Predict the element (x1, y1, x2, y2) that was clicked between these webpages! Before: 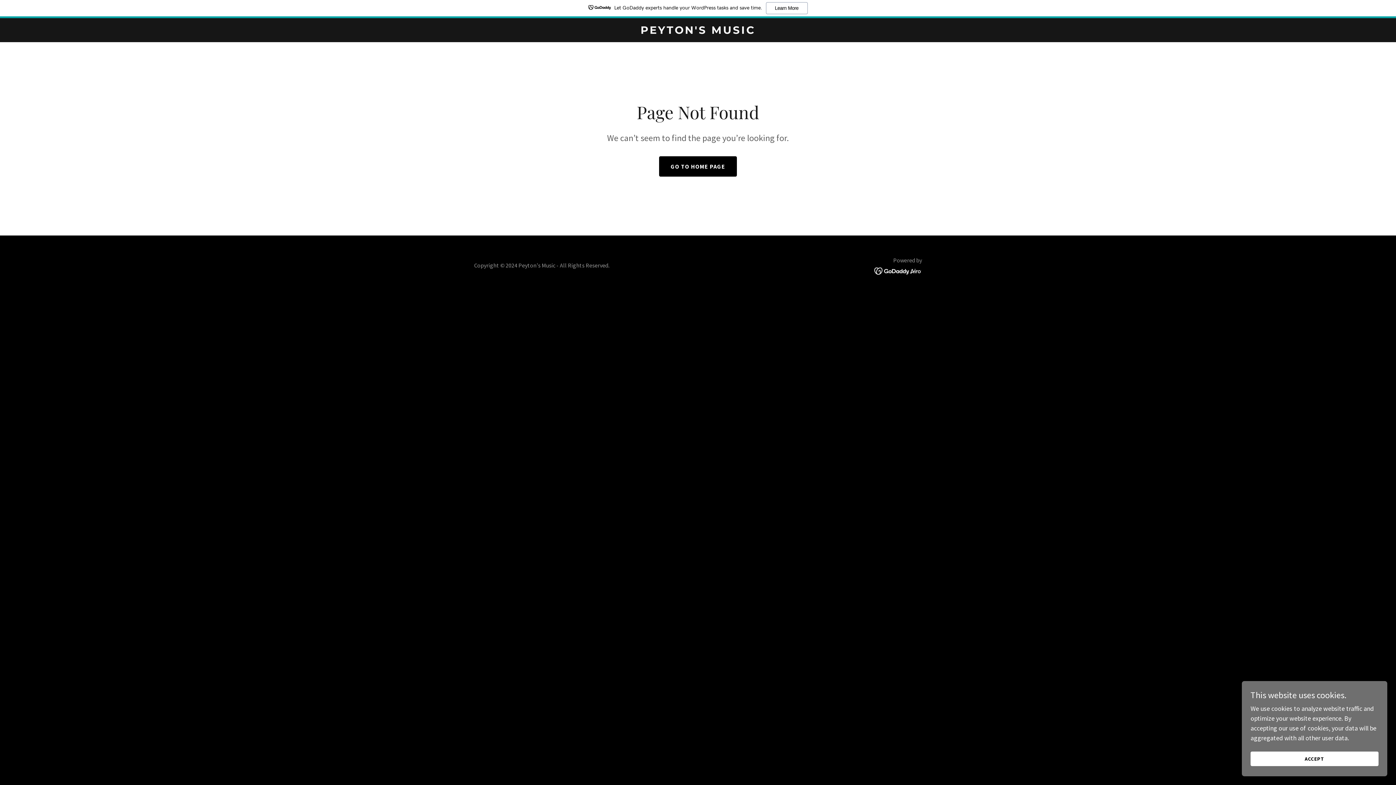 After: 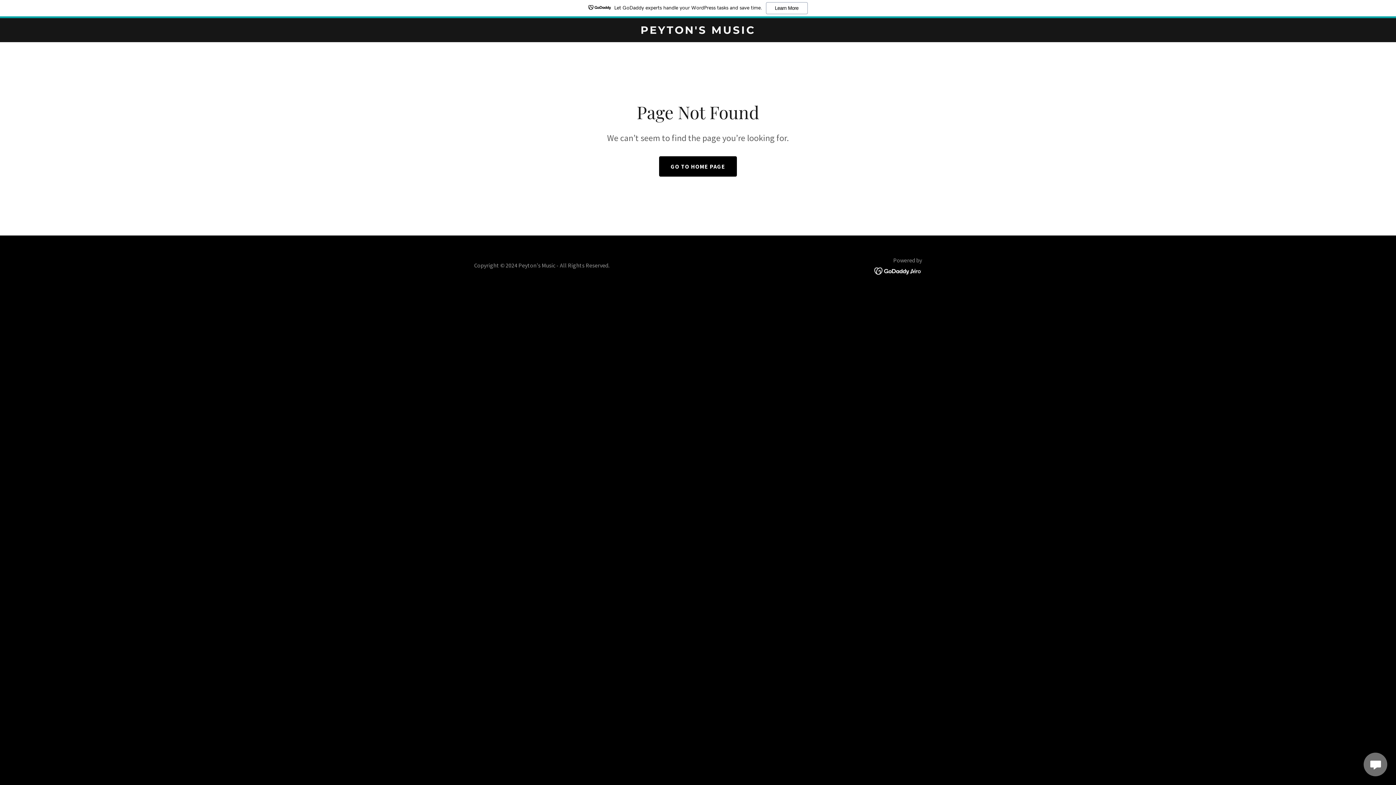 Action: bbox: (1250, 752, 1378, 766) label: ACCEPT